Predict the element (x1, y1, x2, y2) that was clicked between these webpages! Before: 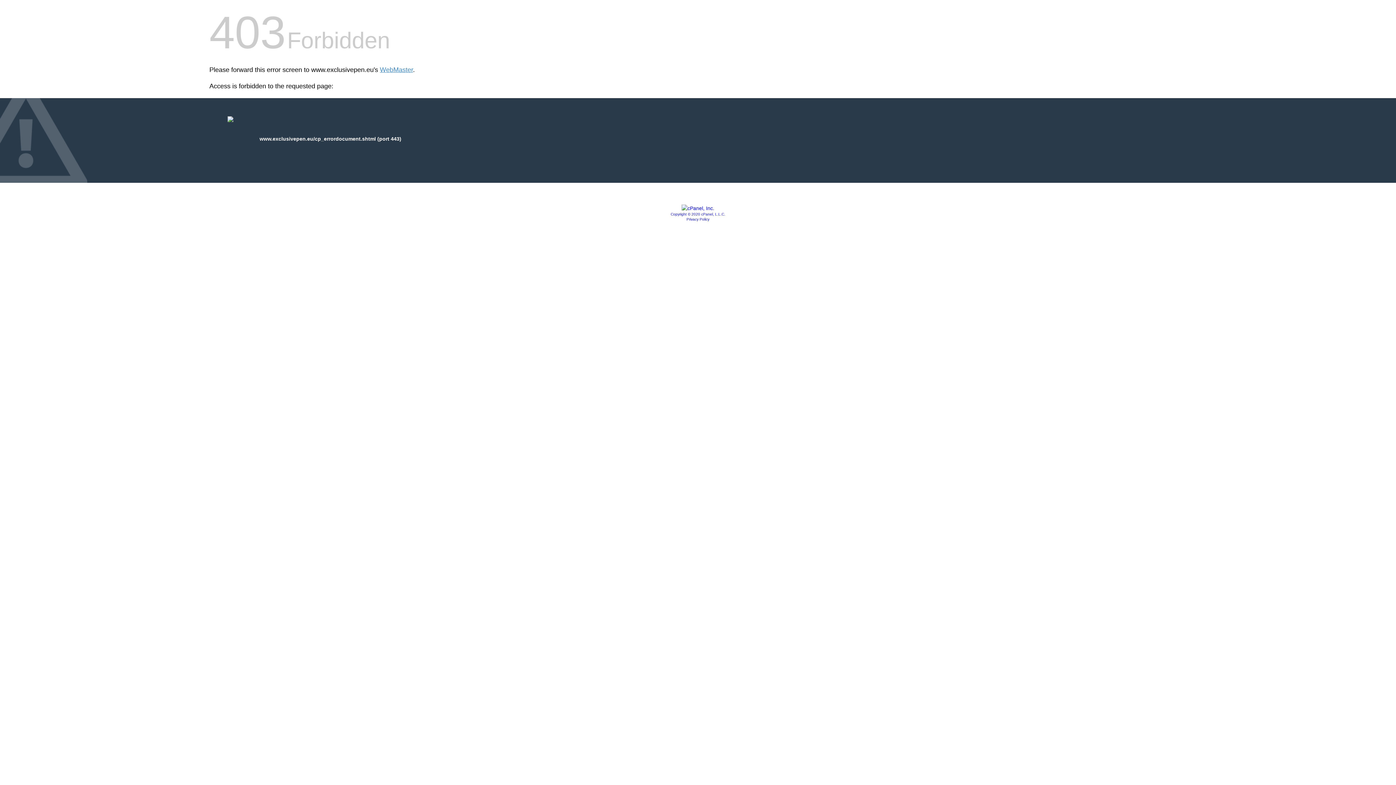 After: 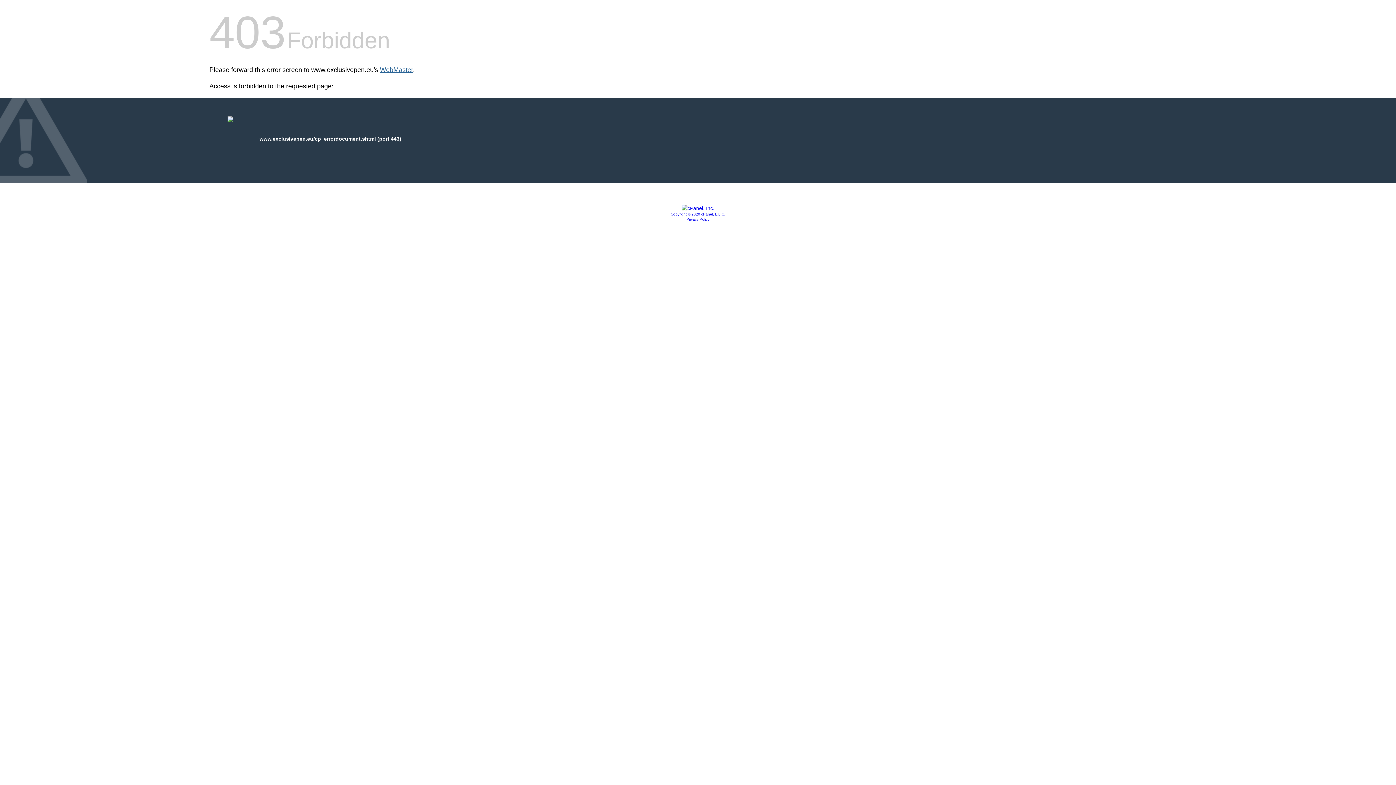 Action: label: WebMaster bbox: (380, 66, 413, 73)